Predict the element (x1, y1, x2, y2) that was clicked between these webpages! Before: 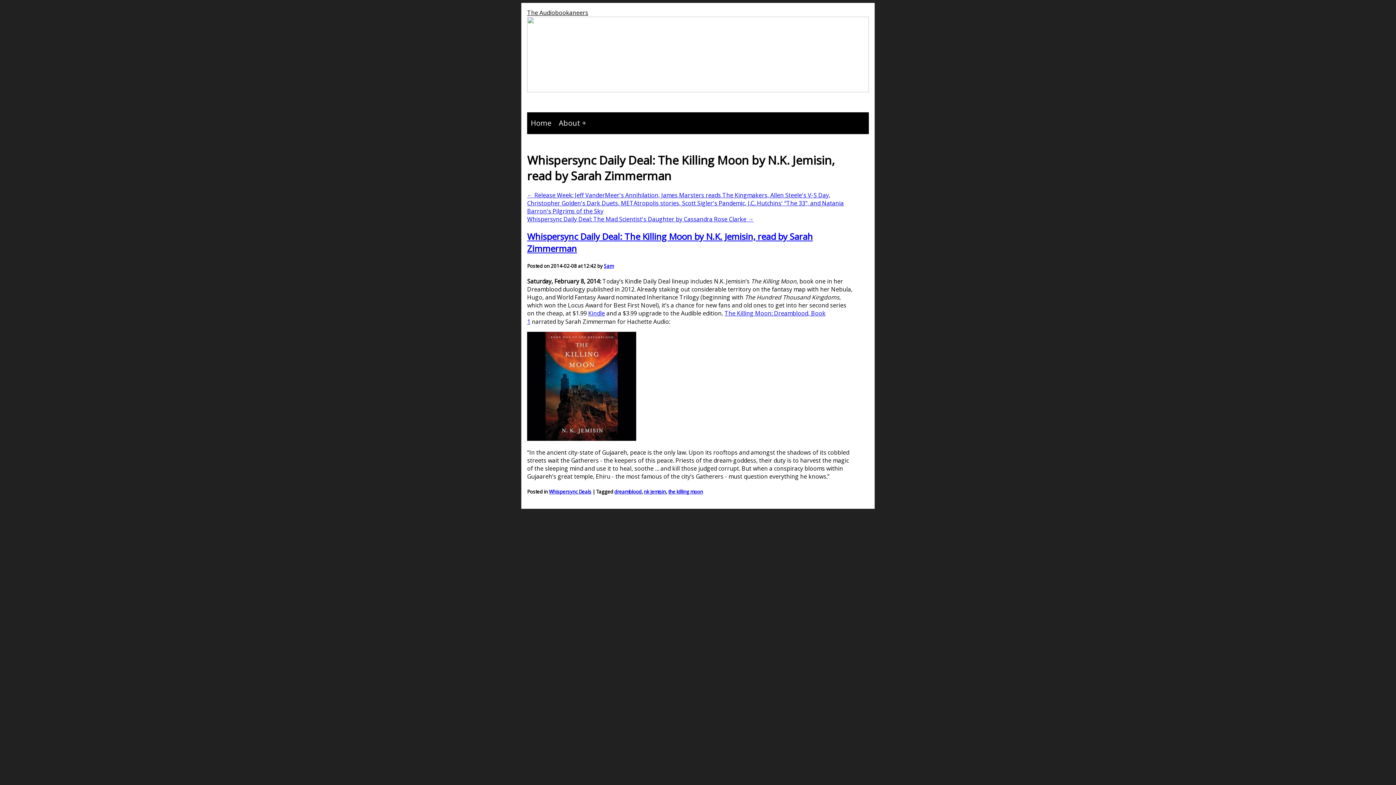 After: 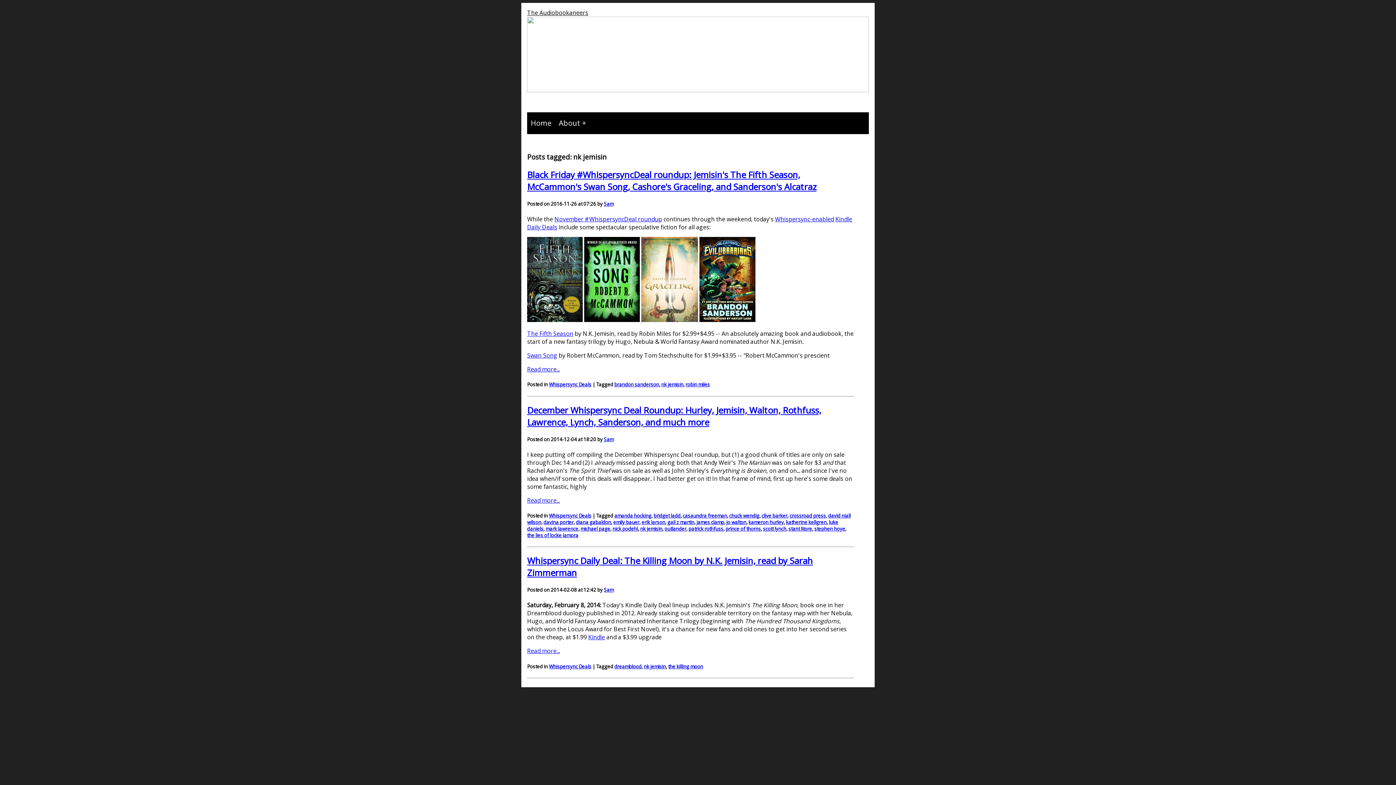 Action: label: nk jemisin bbox: (644, 488, 666, 495)